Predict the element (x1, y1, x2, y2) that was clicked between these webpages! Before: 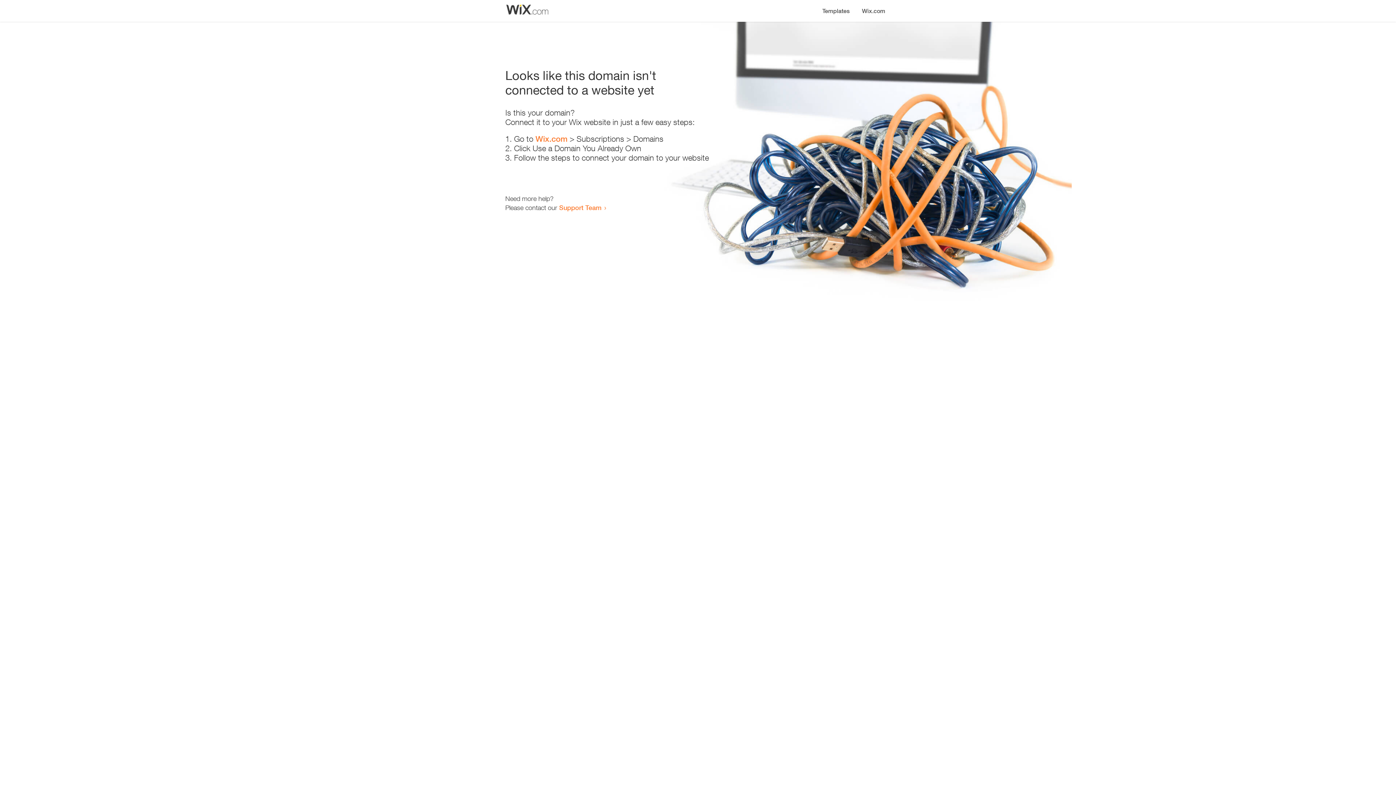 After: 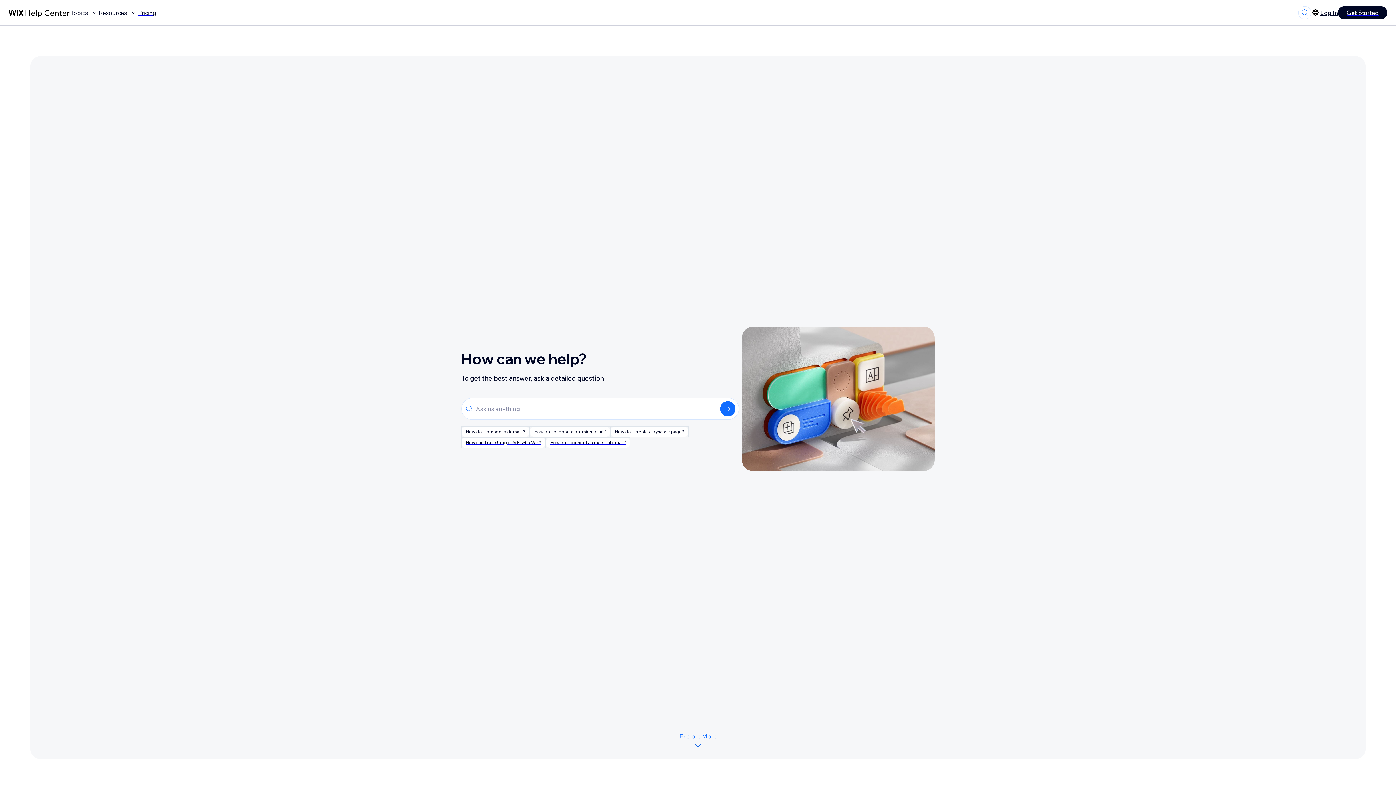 Action: bbox: (559, 203, 601, 211) label: Support Team